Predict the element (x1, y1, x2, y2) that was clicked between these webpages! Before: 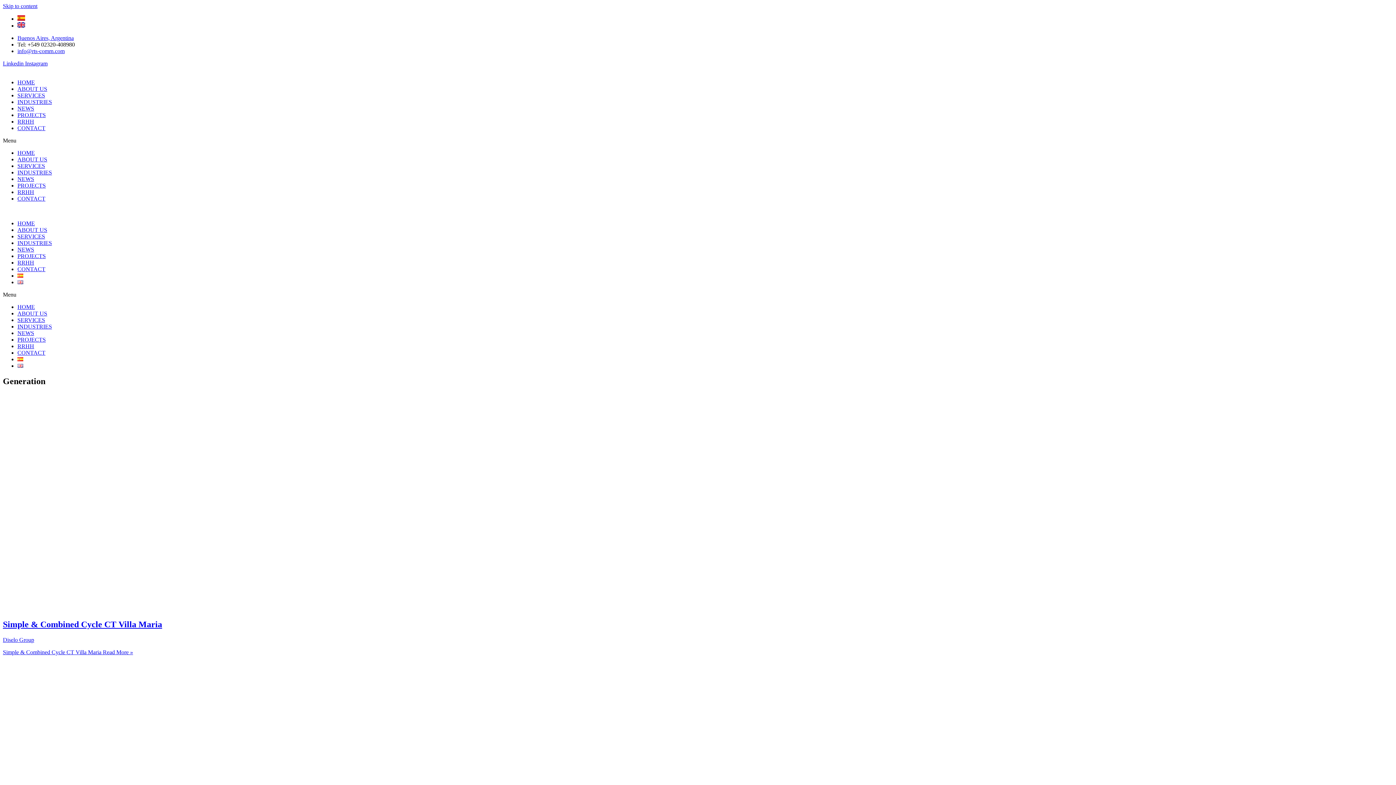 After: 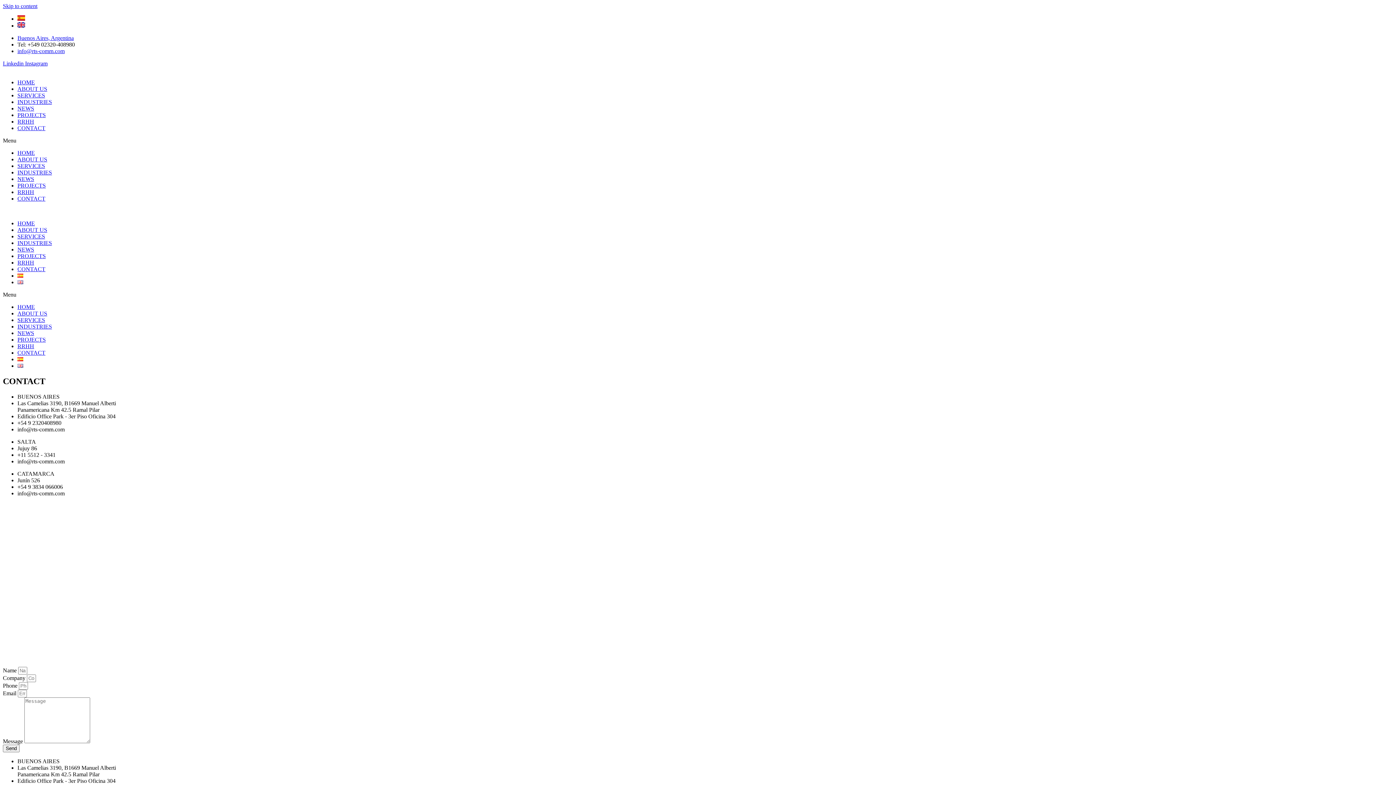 Action: label: CONTACT bbox: (17, 195, 45, 201)